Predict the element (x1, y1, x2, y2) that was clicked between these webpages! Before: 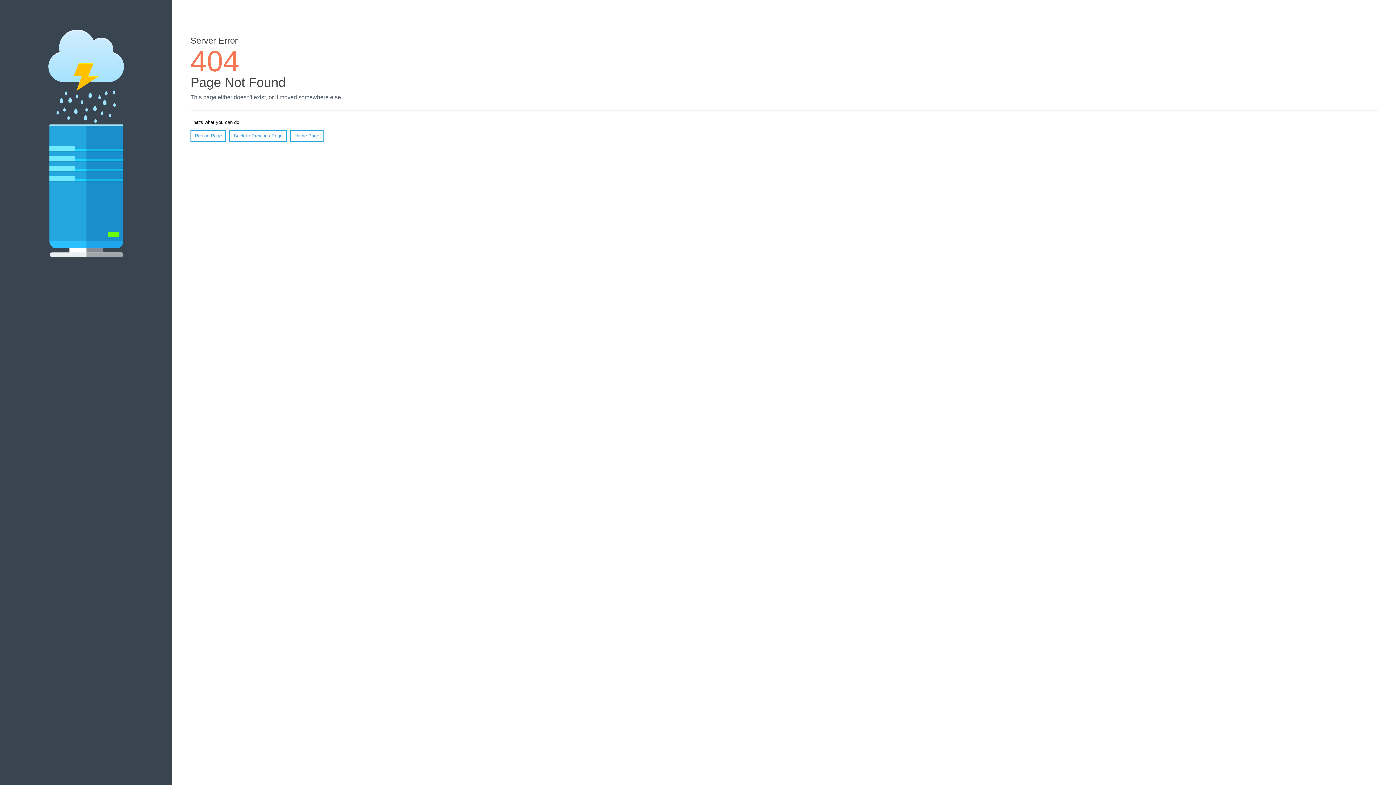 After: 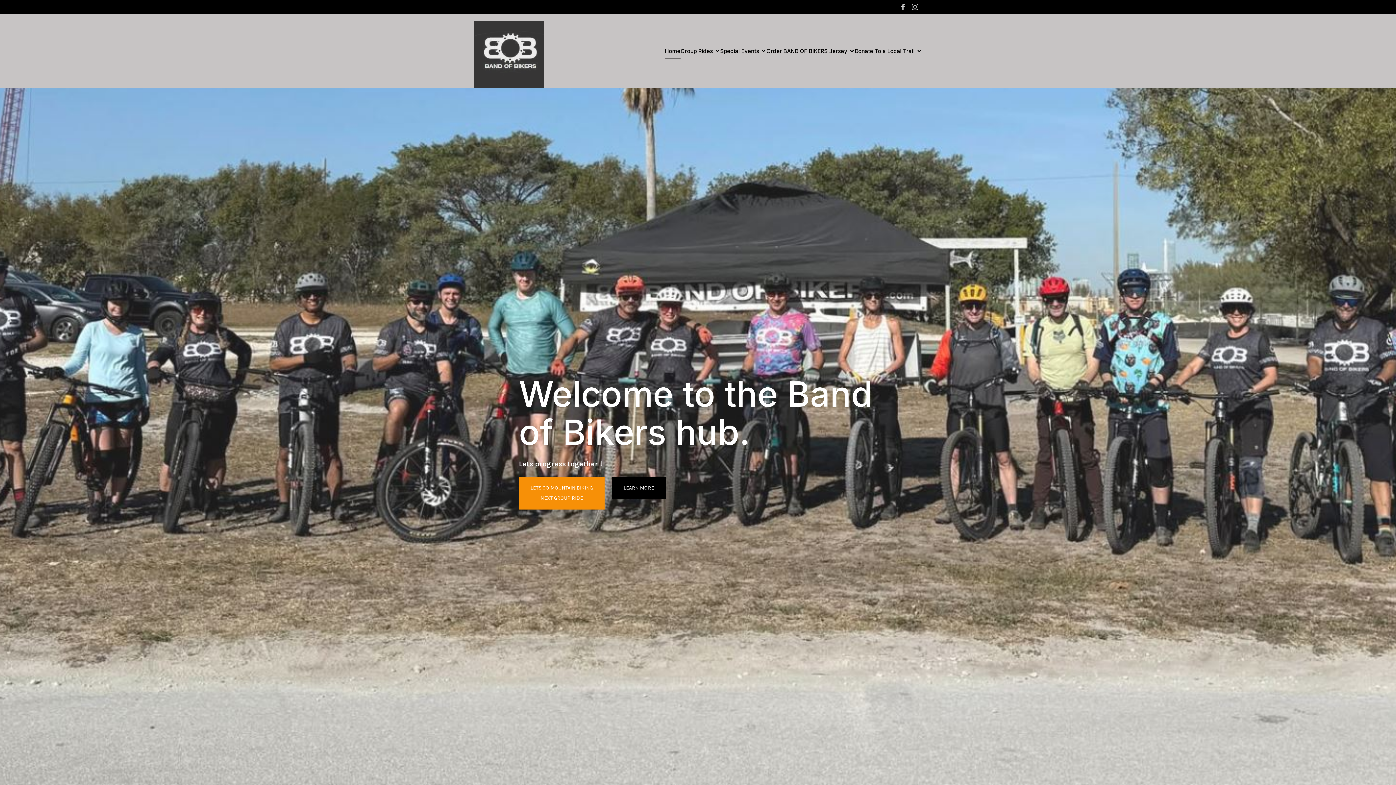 Action: label: Home Page bbox: (290, 130, 323, 141)